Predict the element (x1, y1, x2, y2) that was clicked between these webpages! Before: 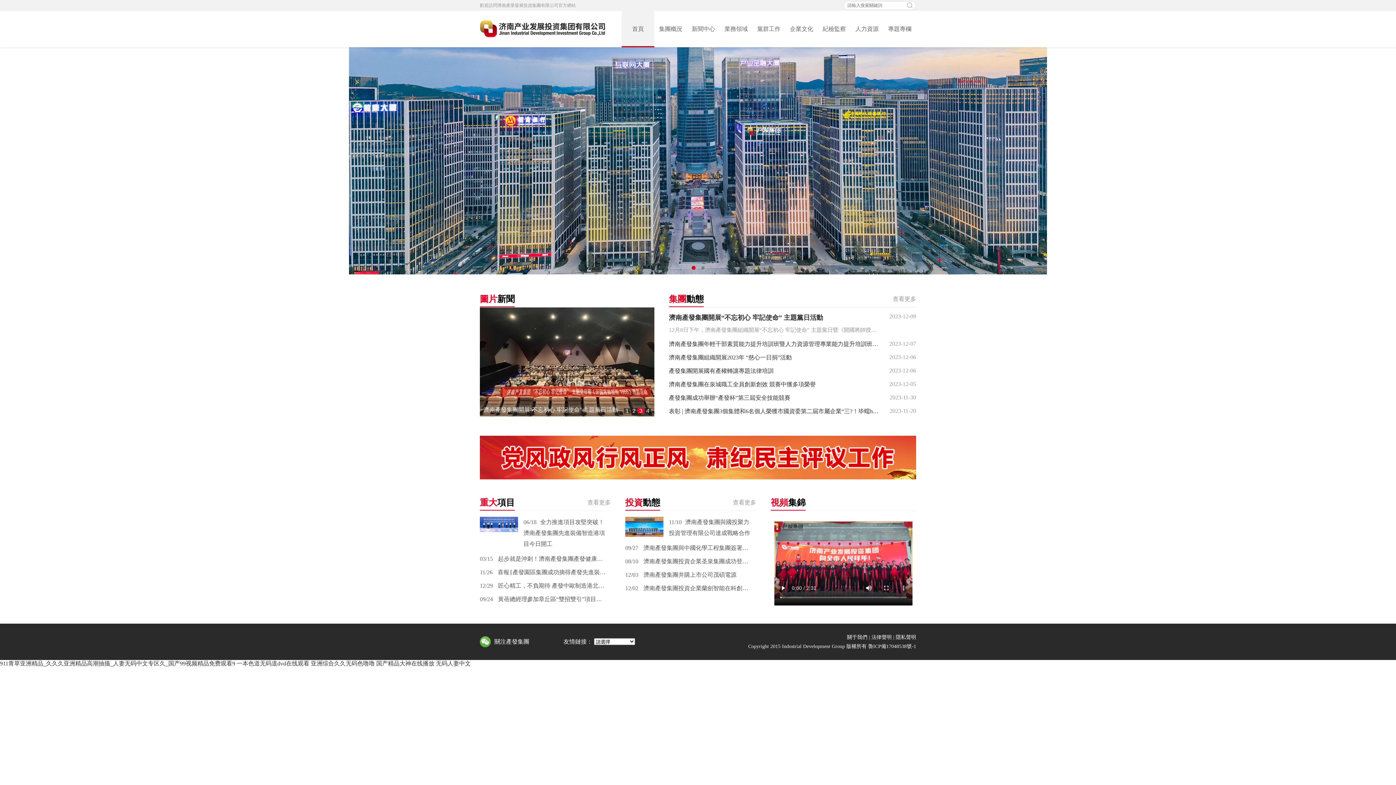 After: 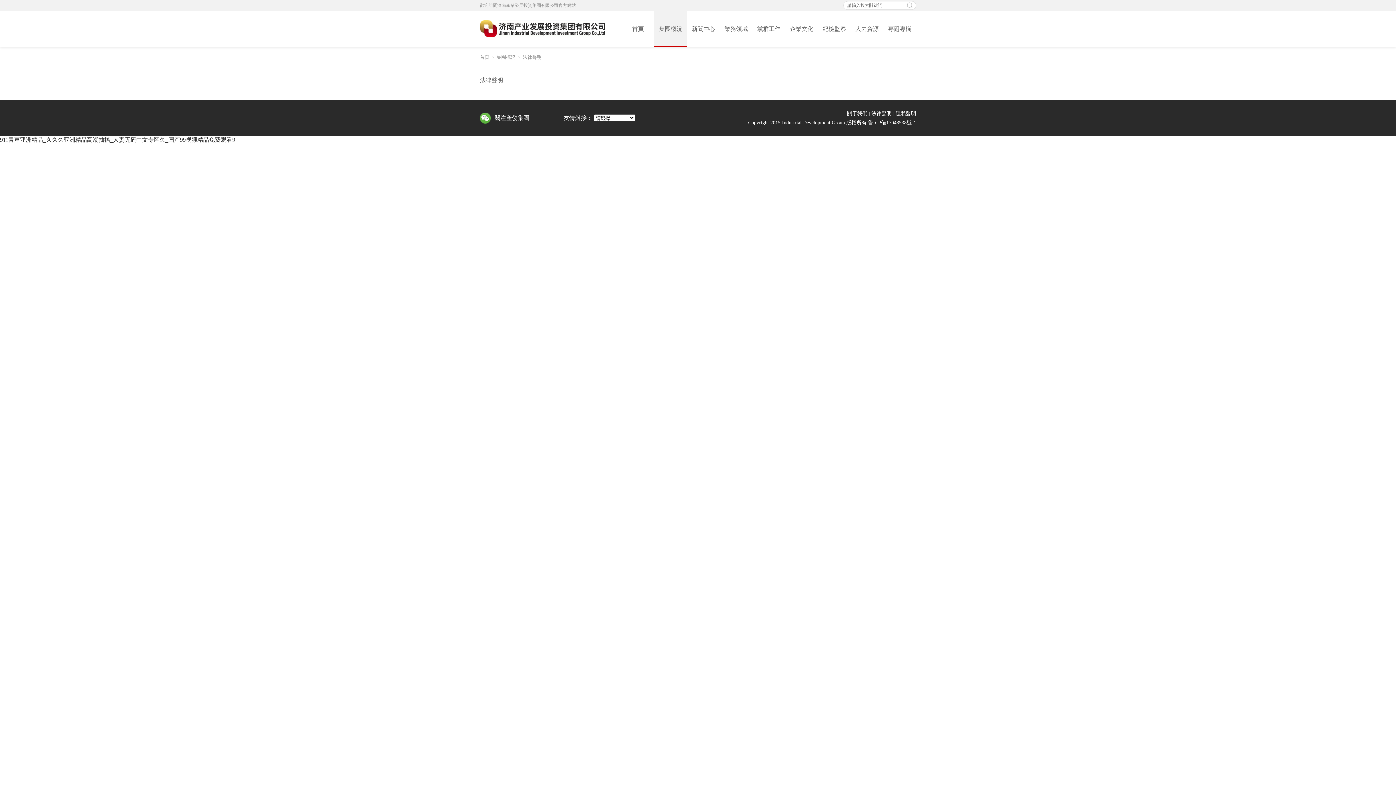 Action: label: 法律聲明 bbox: (871, 634, 892, 640)